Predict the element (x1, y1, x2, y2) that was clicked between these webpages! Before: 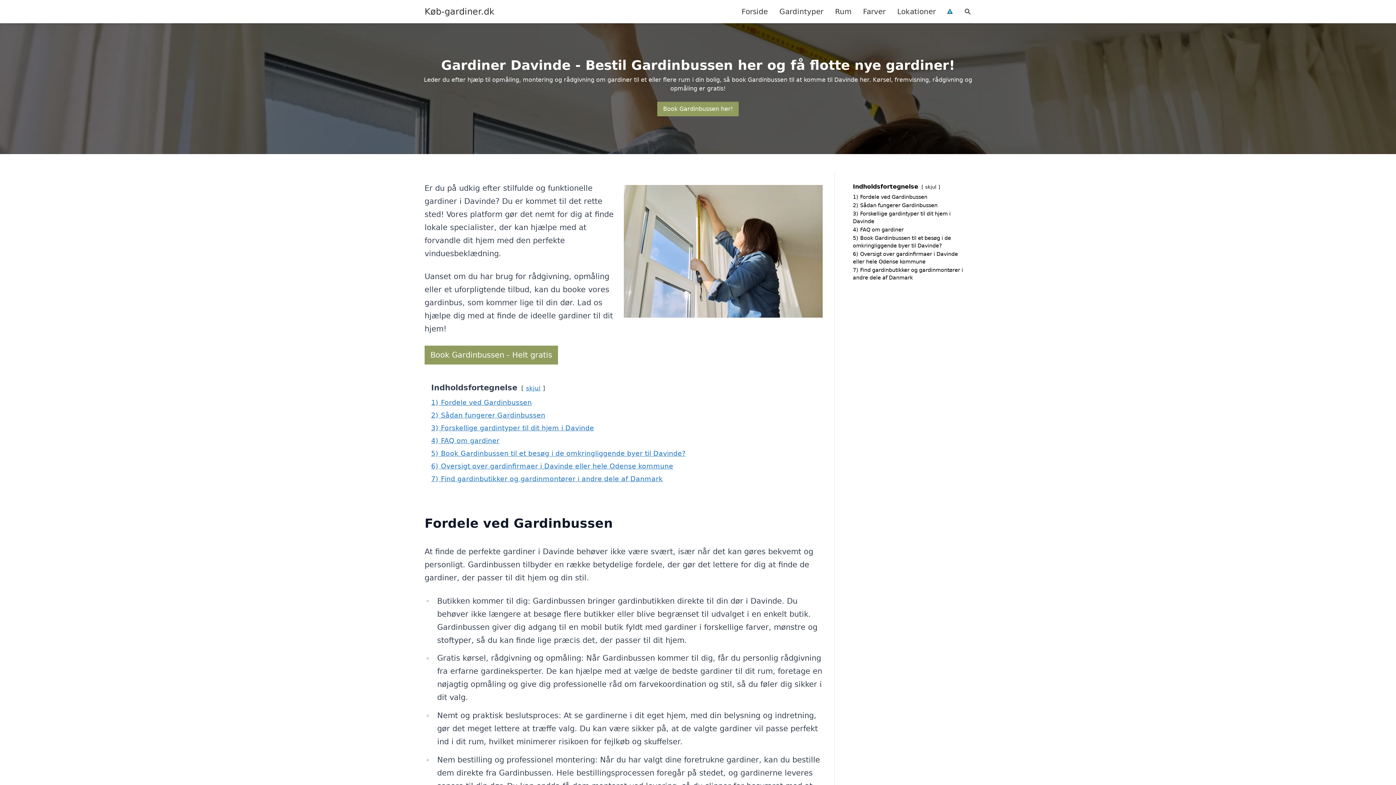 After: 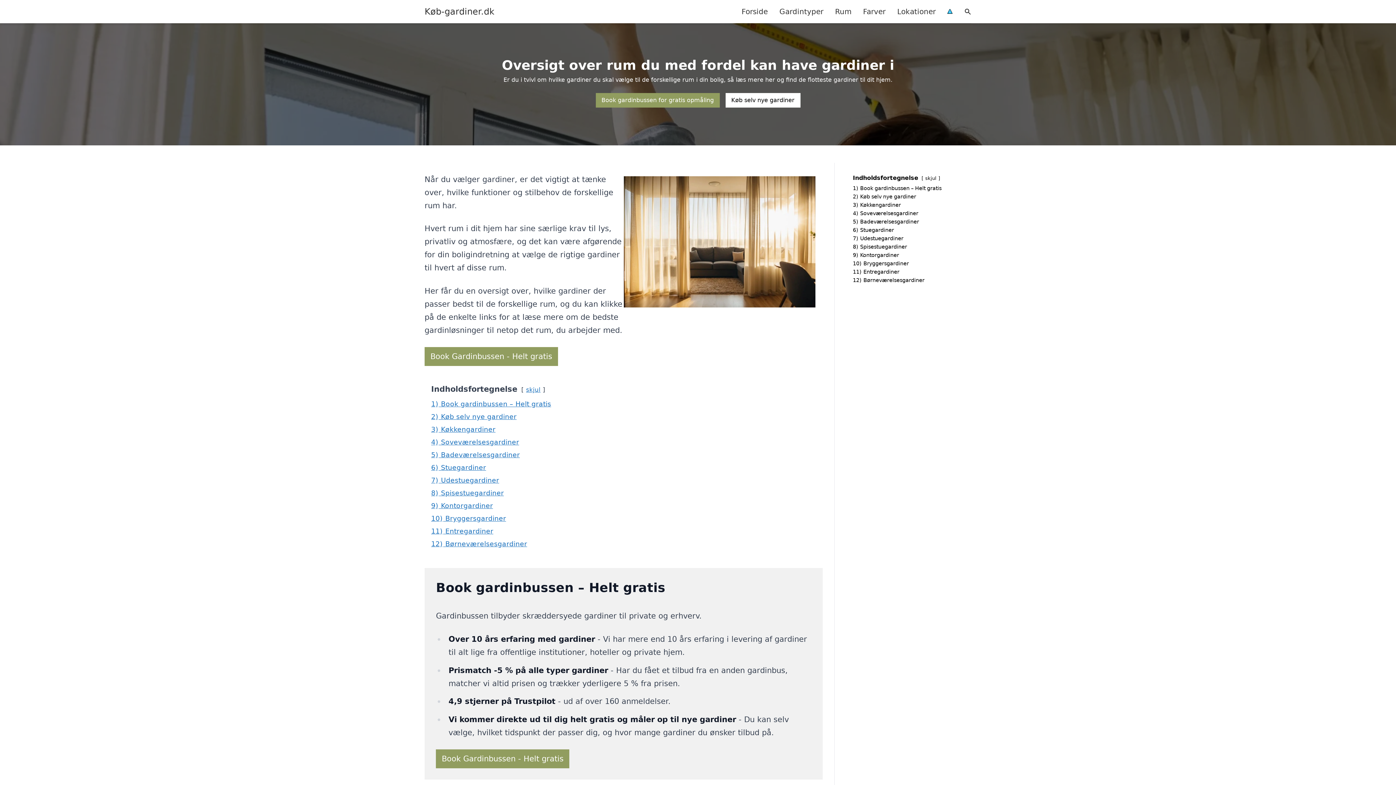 Action: label: Rum bbox: (829, 0, 857, 22)